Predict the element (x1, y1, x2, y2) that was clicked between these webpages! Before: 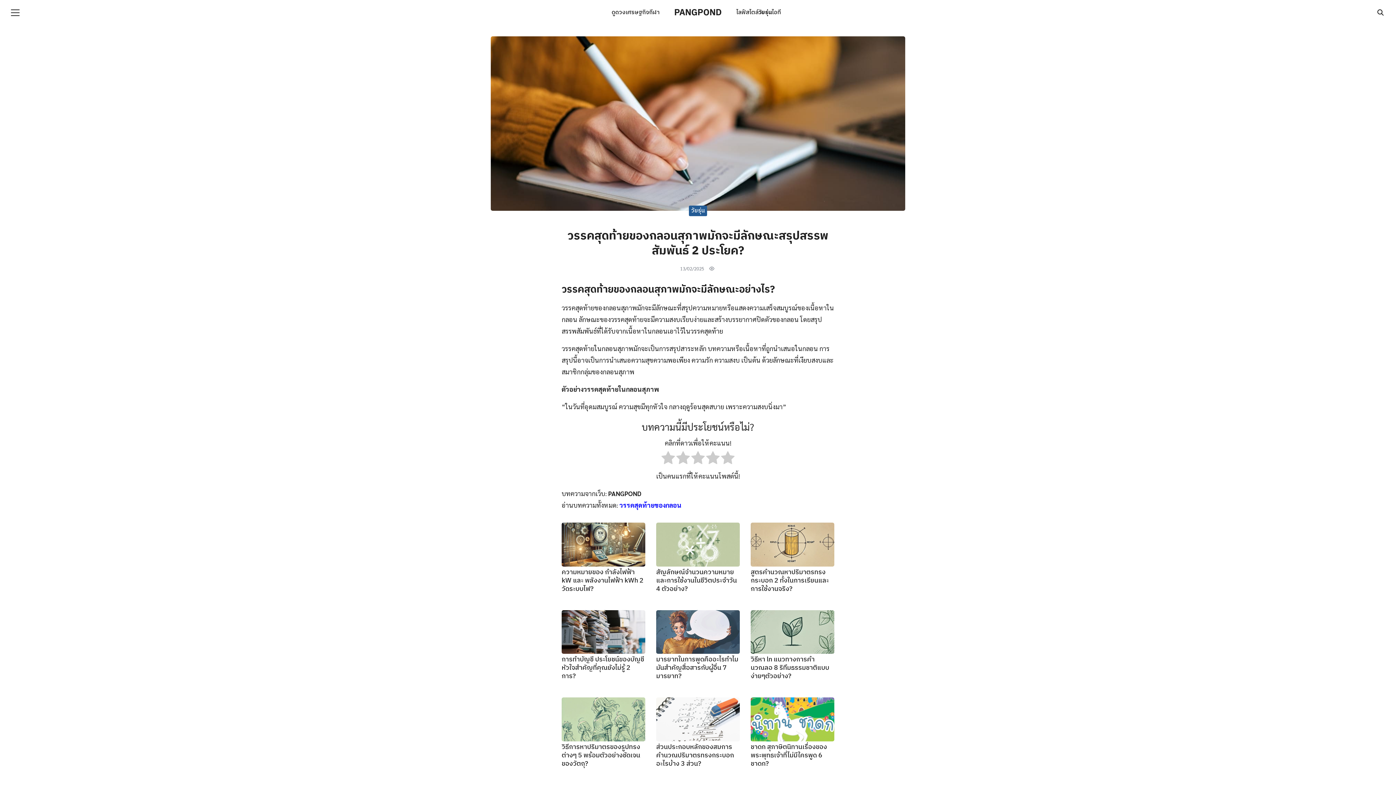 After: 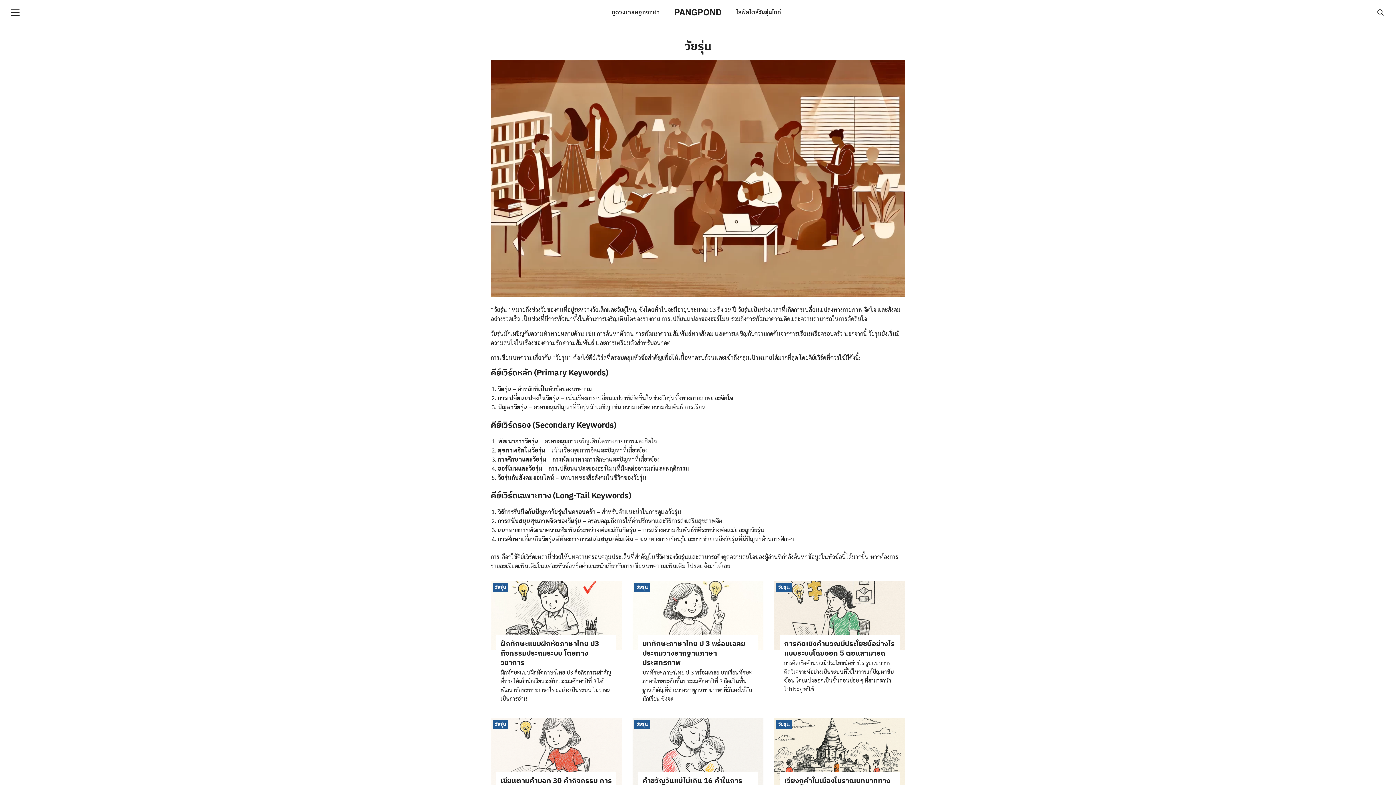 Action: label: วรรคสุดท้ายของกลอน bbox: (619, 501, 681, 509)